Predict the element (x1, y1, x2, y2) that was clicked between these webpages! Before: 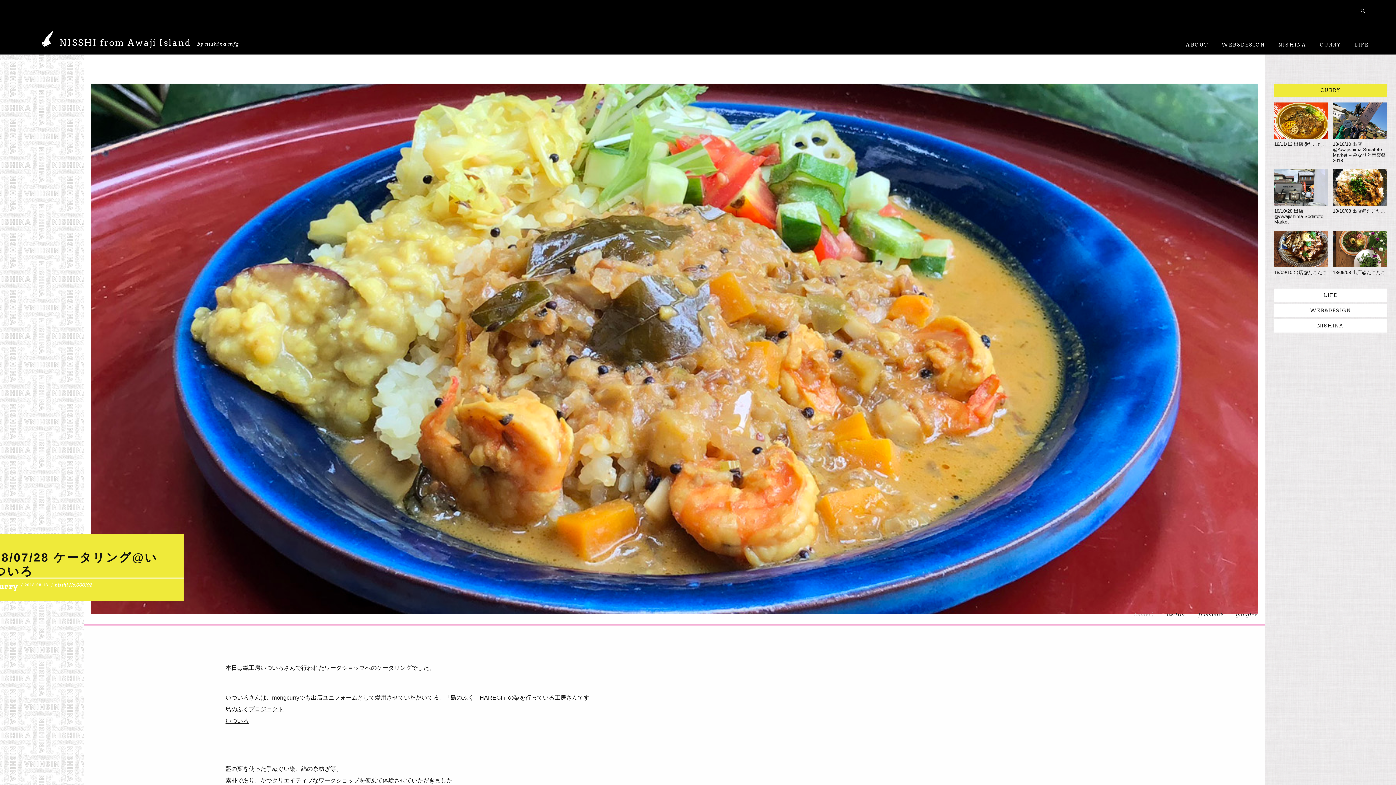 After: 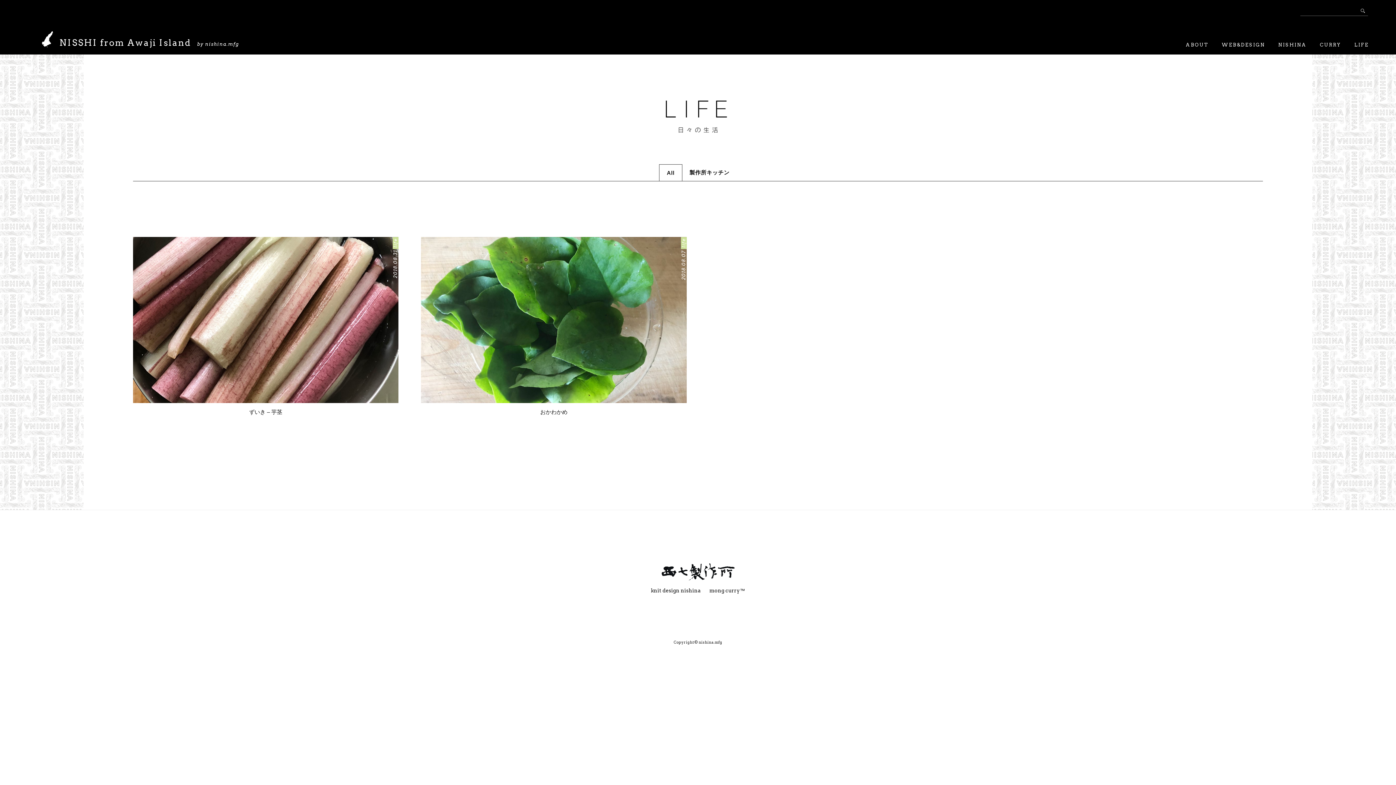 Action: bbox: (1274, 288, 1387, 302) label: LIFE